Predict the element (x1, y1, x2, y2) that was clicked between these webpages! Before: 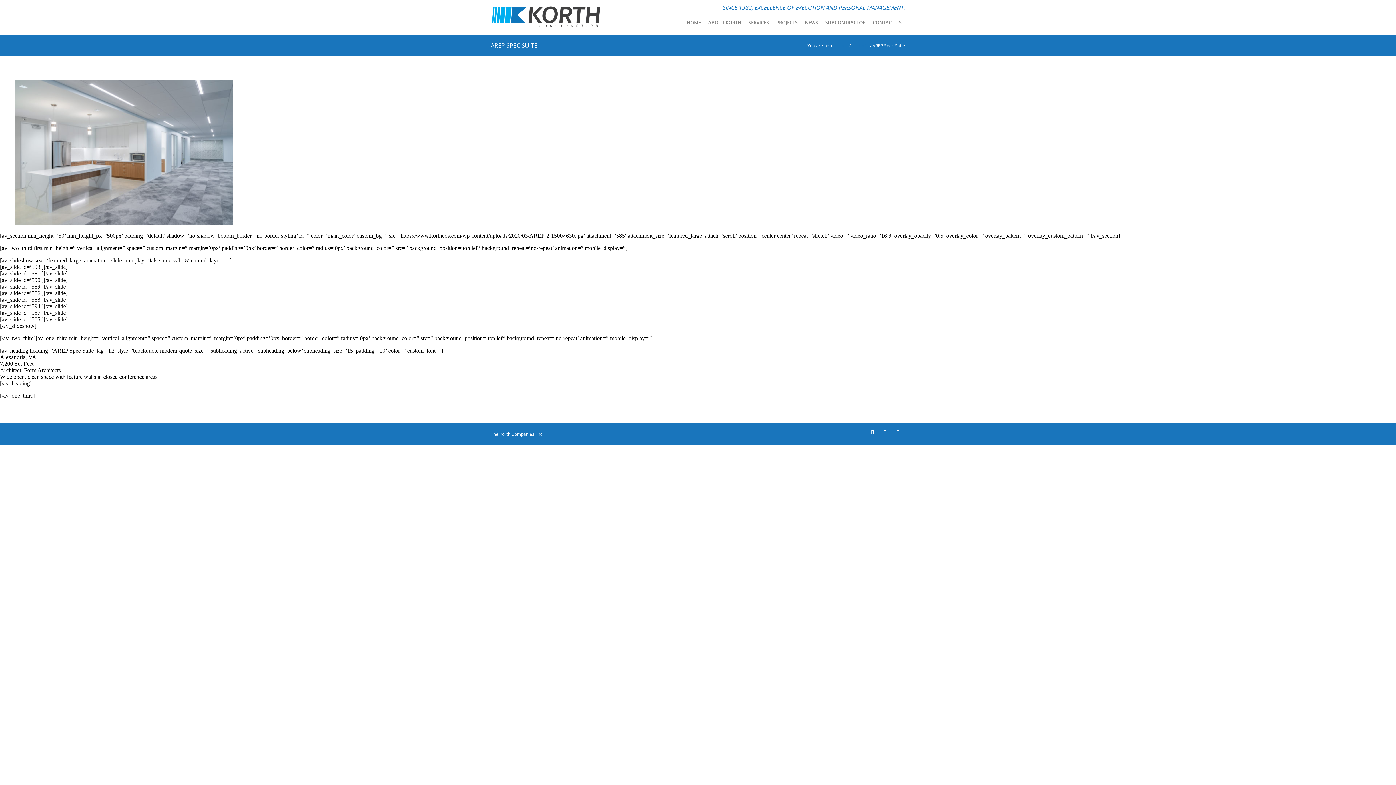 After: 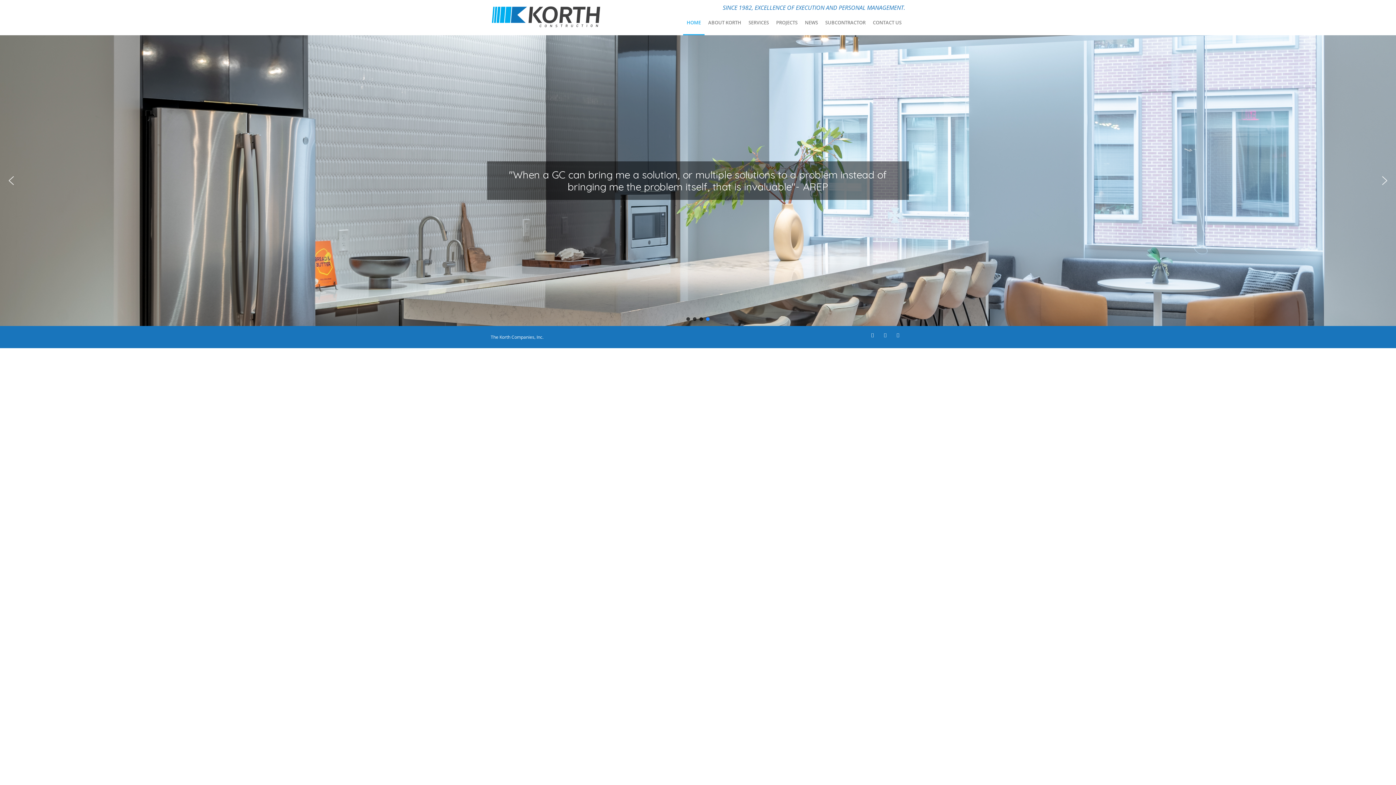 Action: bbox: (836, 42, 848, 48) label: Home